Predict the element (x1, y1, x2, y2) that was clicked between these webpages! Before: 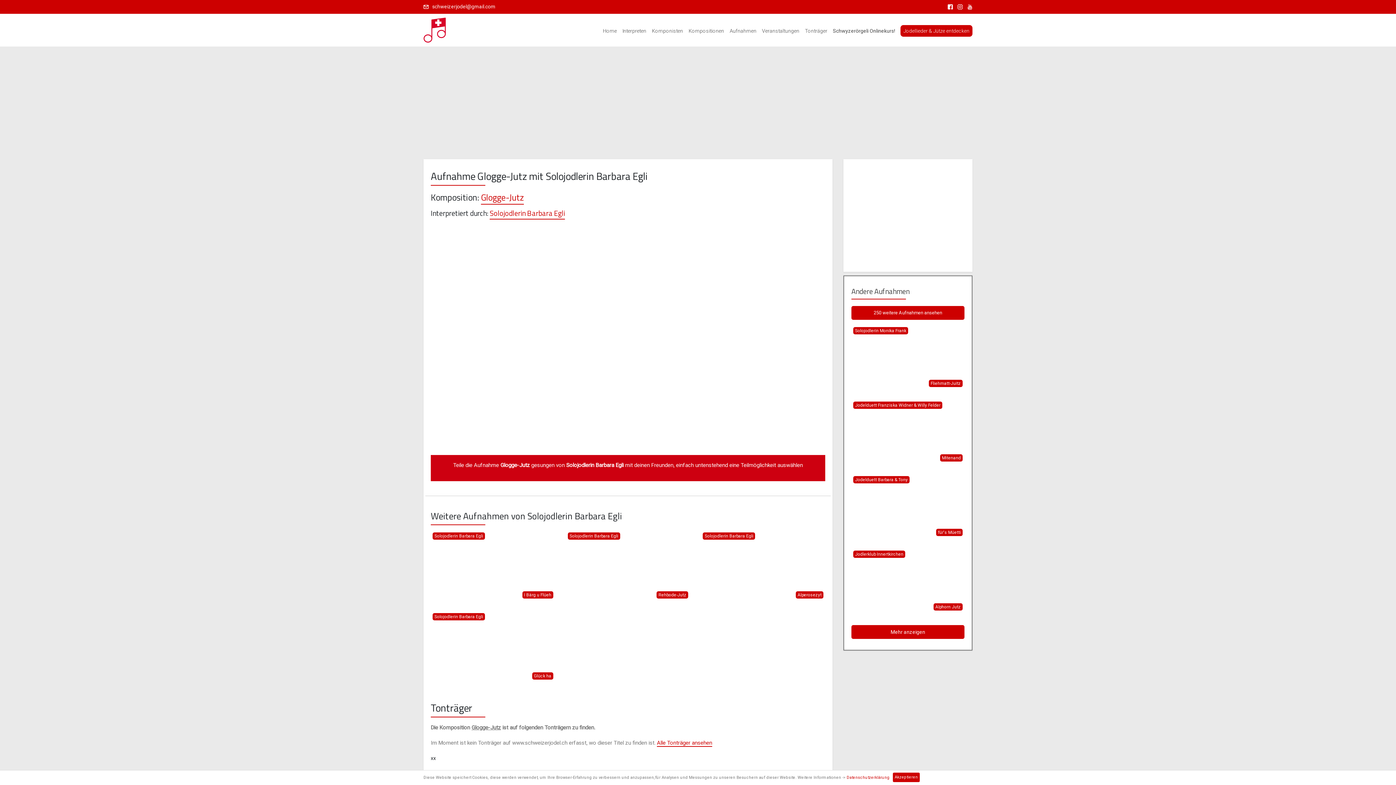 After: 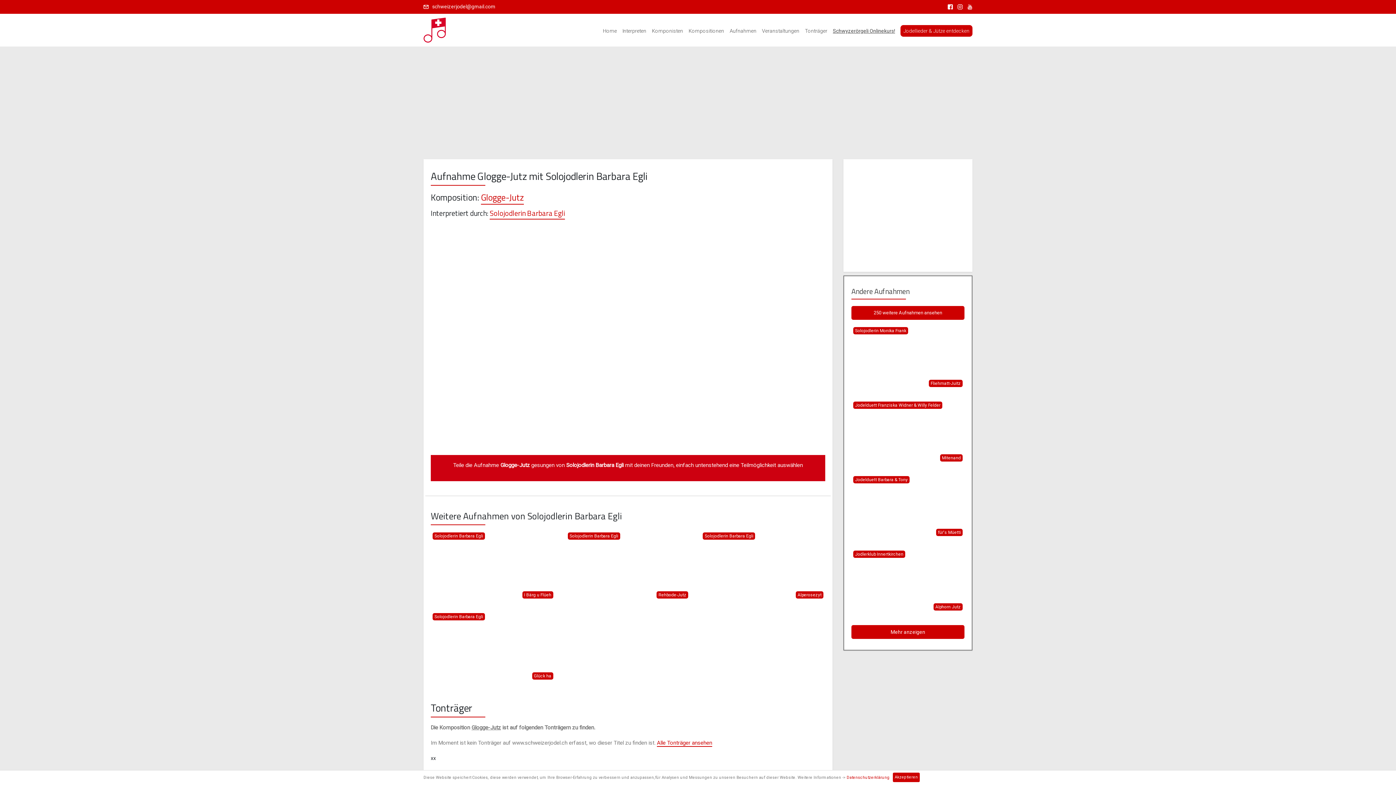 Action: label: Schwyzerörgeli Onlinekurs! bbox: (833, 28, 895, 33)